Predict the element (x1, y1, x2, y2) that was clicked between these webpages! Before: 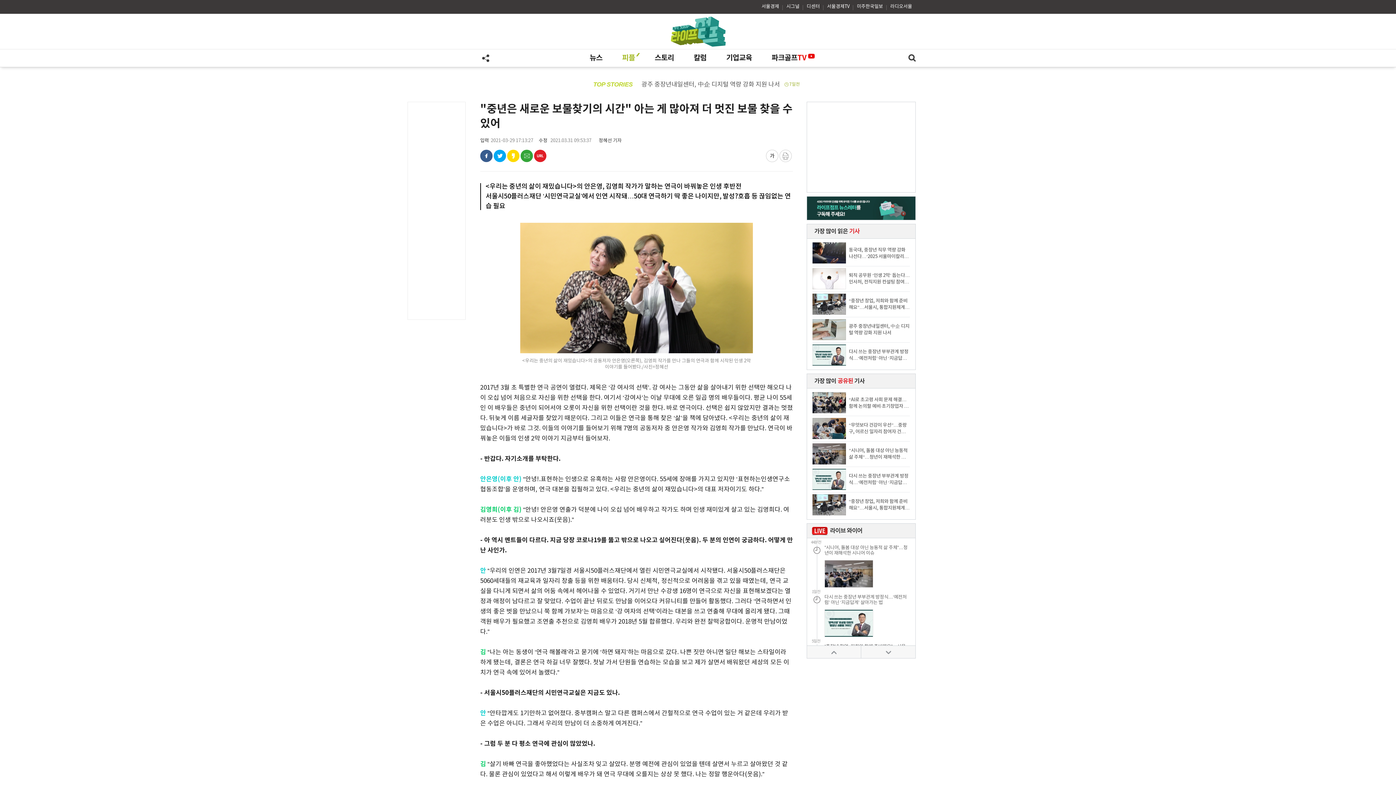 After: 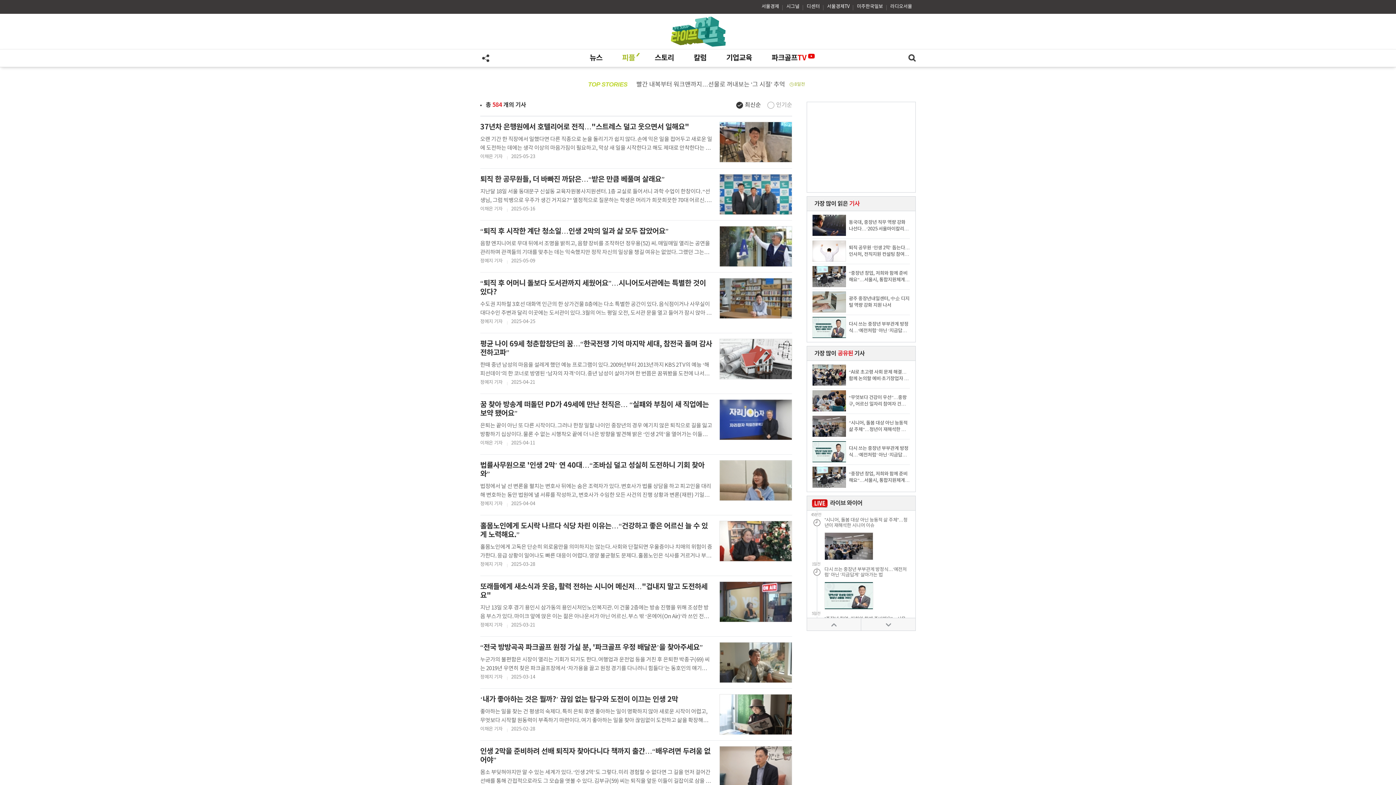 Action: label: 피플 bbox: (622, 49, 635, 66)